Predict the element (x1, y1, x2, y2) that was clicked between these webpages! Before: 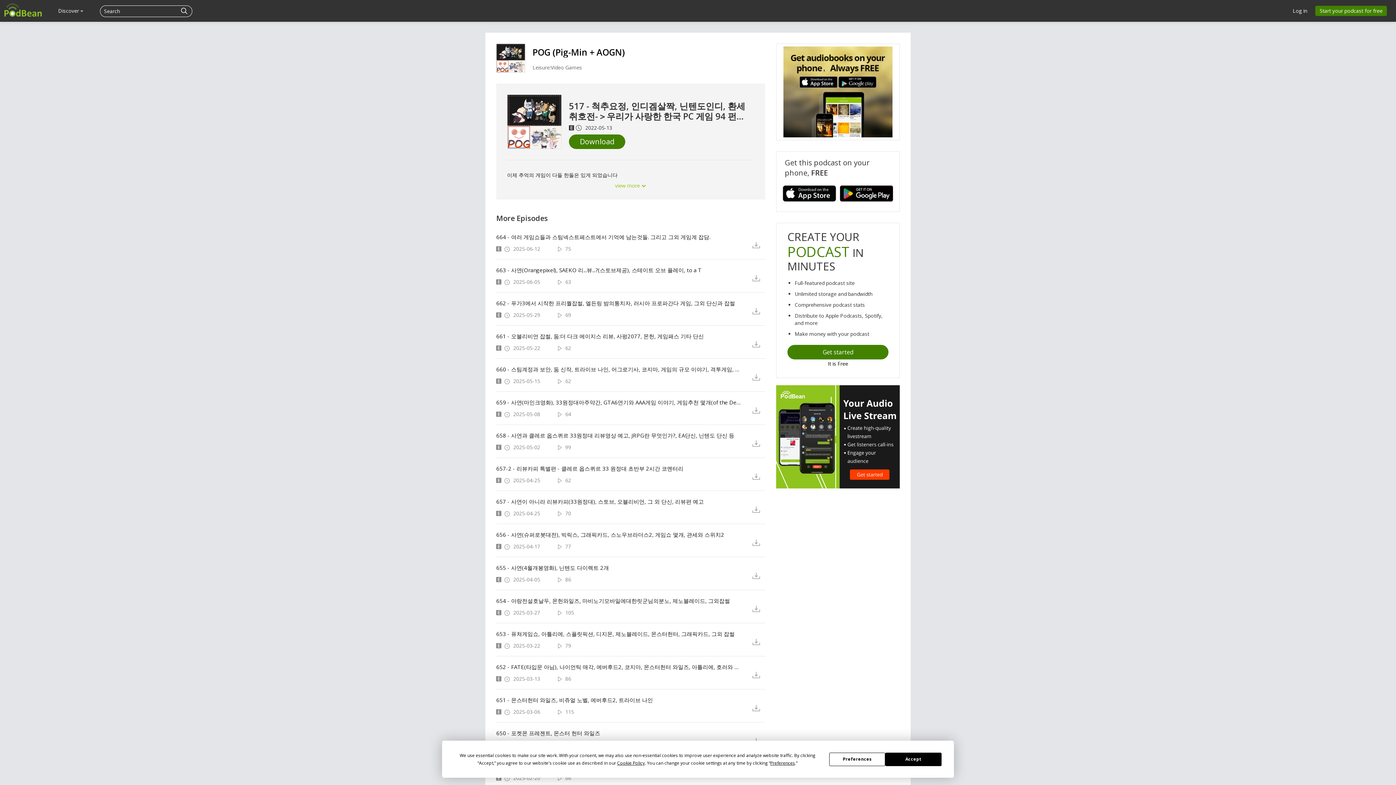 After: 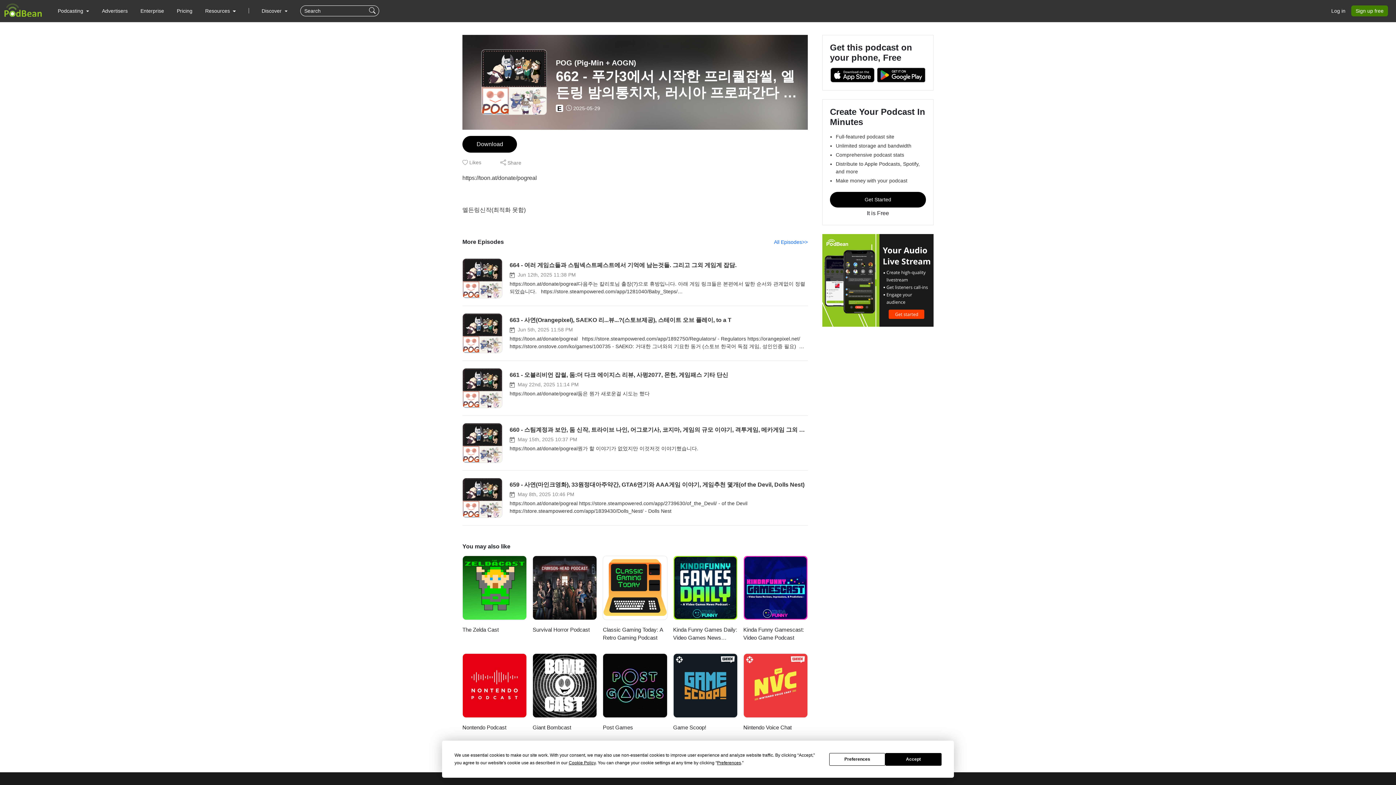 Action: bbox: (496, 300, 741, 306) label: 662 - 푸가3에서 시작한 프리퀄잡썰, 엘든링 밤의통치자, 러시아 프로파간다 게임, 그외 단신과 잡썰